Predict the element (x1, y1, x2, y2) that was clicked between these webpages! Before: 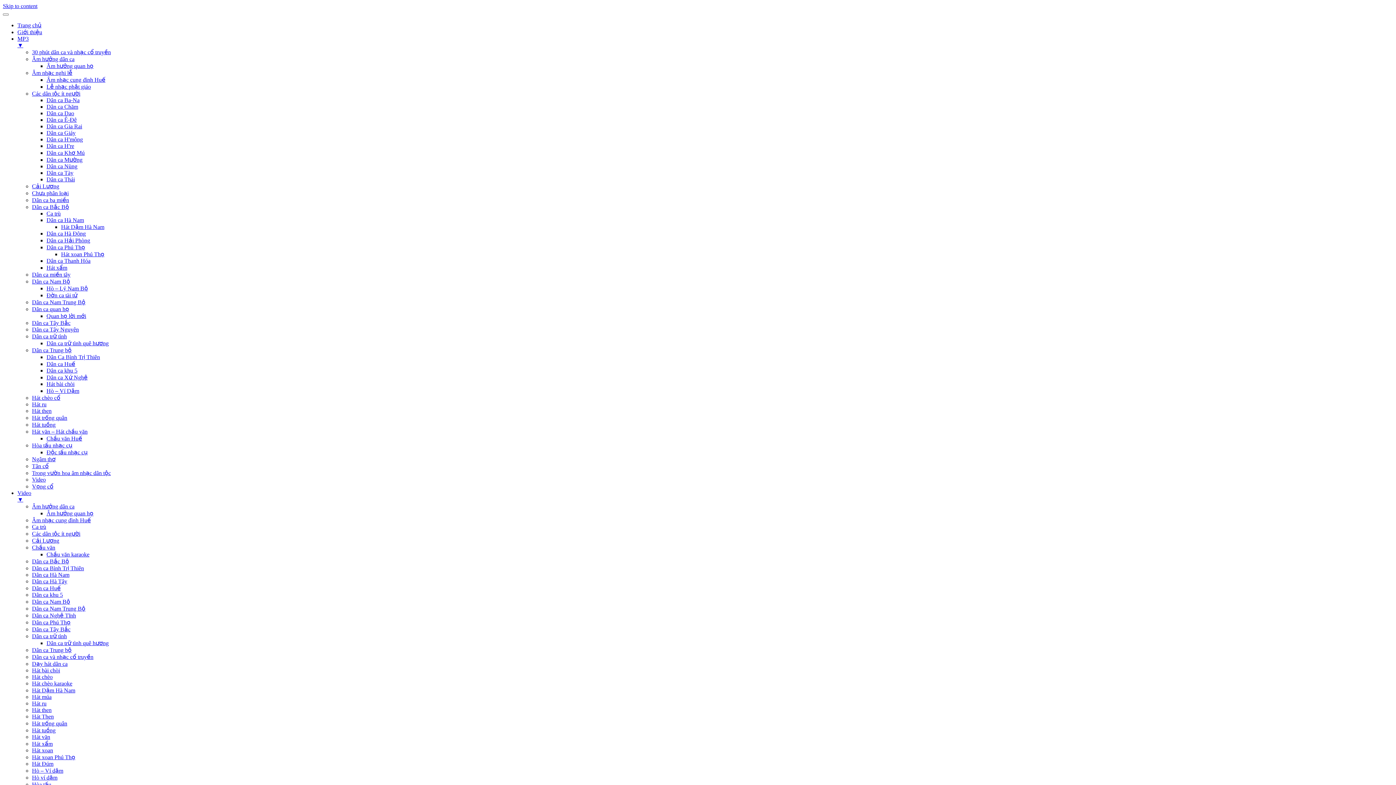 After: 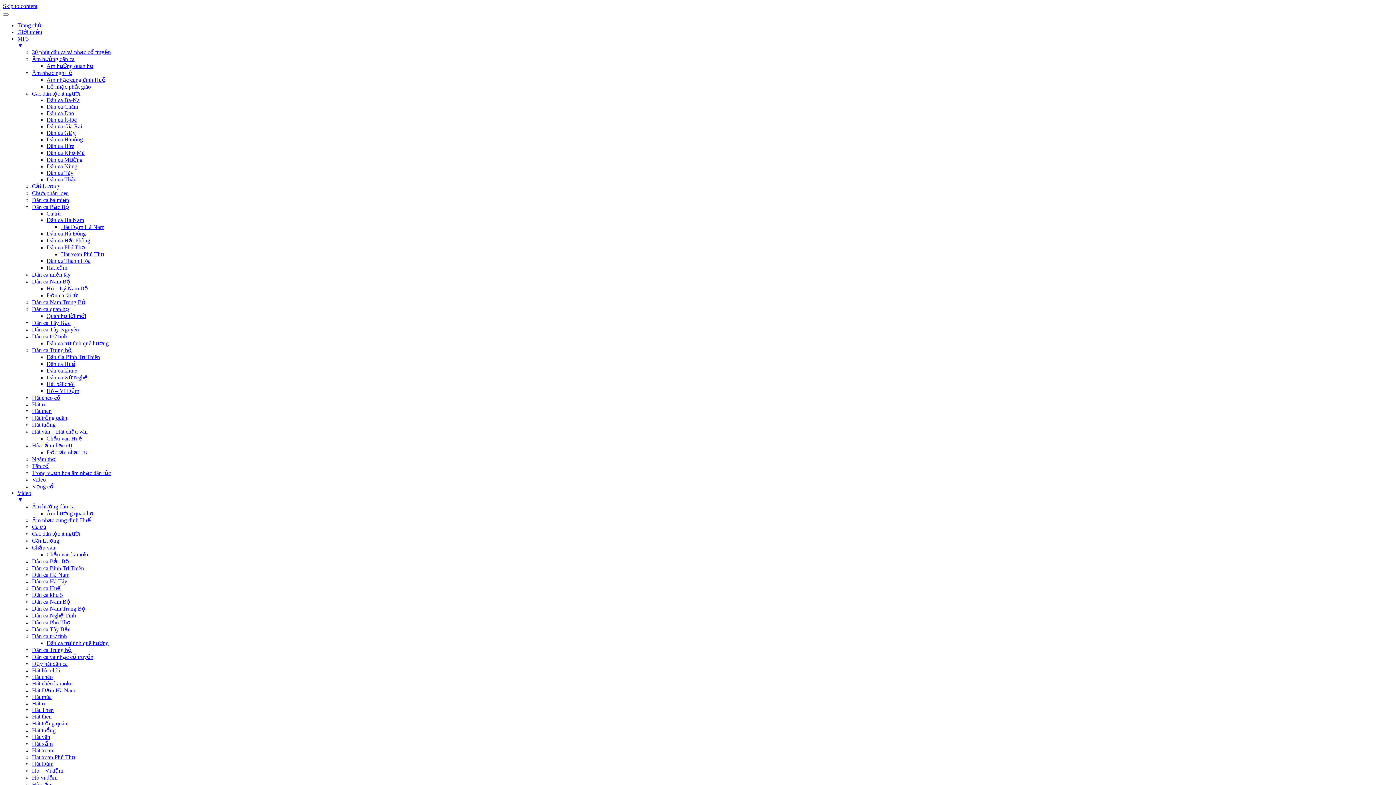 Action: bbox: (32, 565, 84, 571) label: Dân ca Bình Trị Thiên